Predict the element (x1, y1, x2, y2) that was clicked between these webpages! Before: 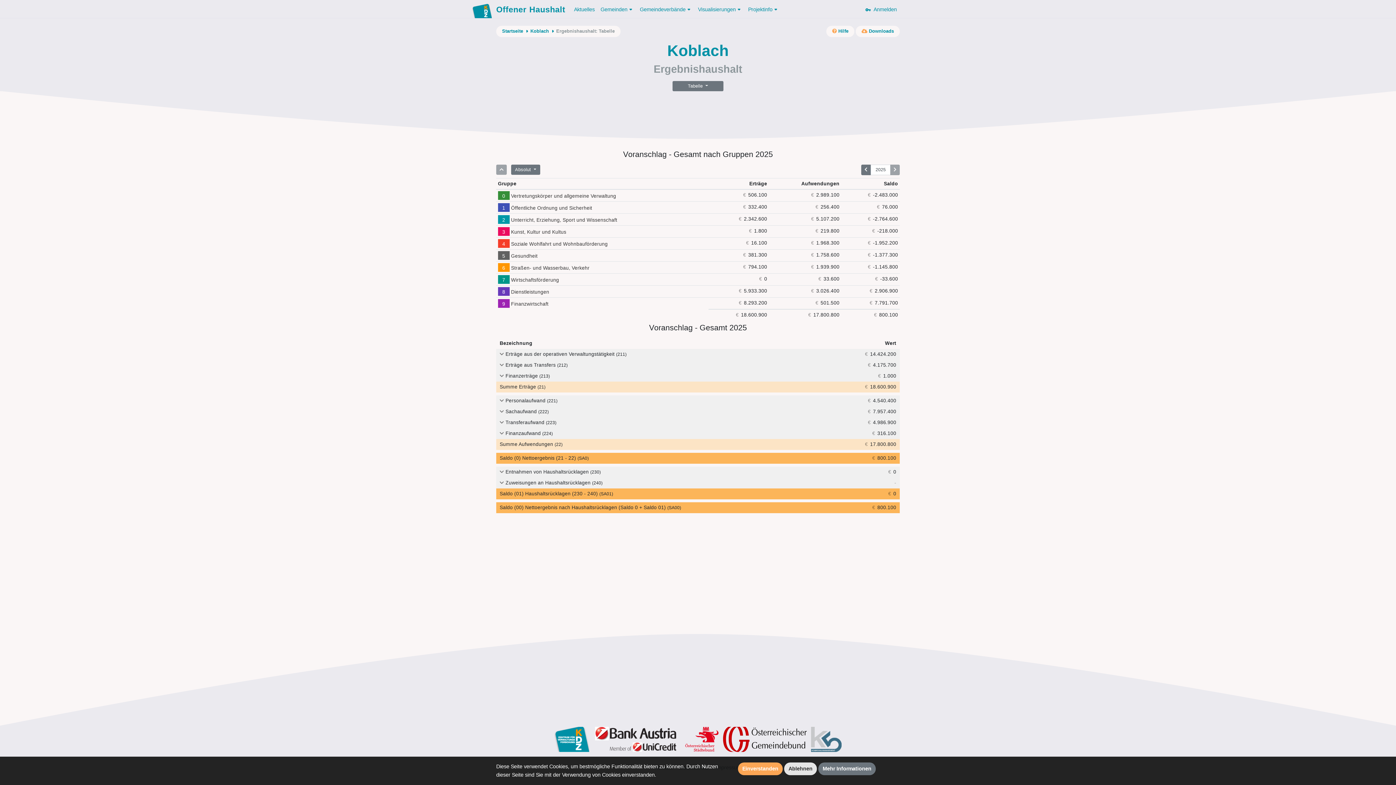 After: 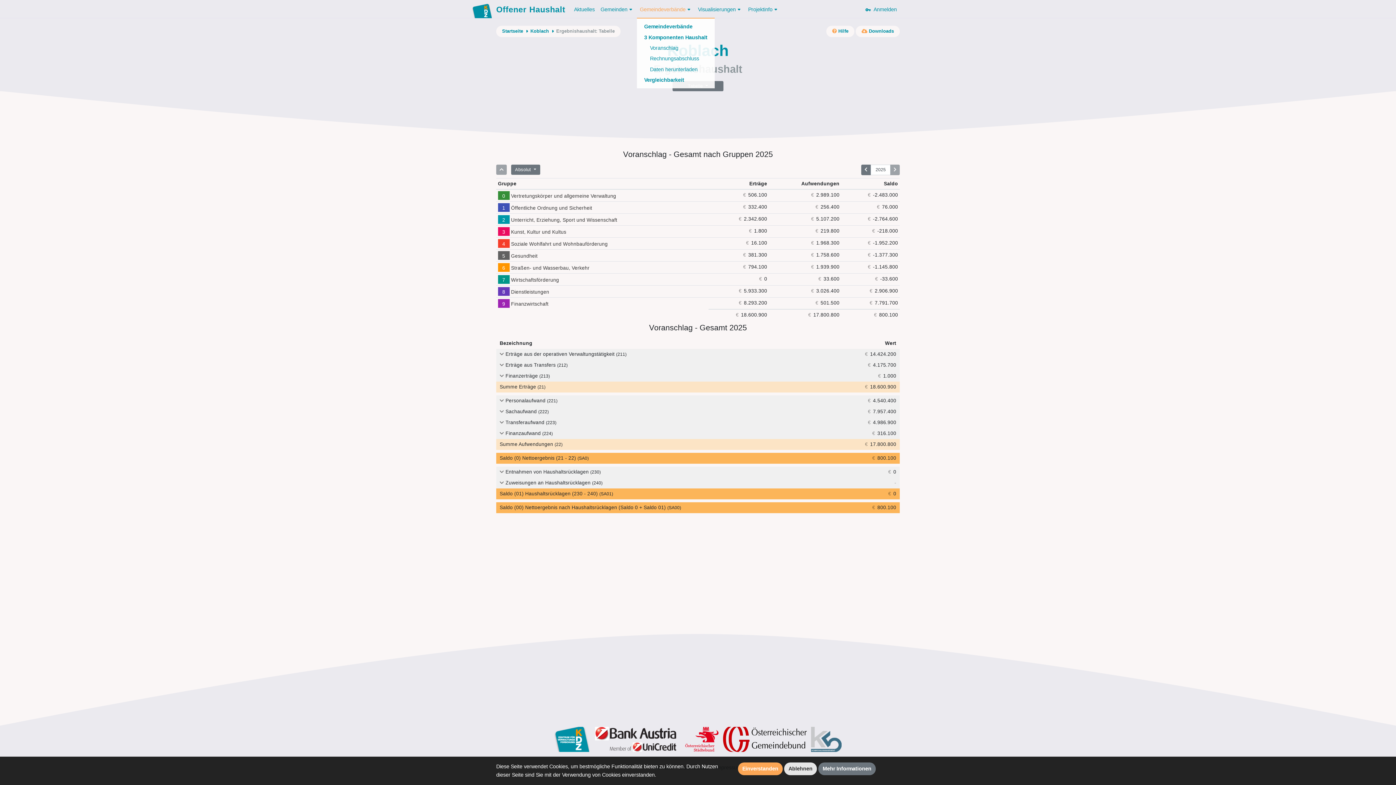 Action: bbox: (637, 2, 695, 16) label: Gemeindeverbände